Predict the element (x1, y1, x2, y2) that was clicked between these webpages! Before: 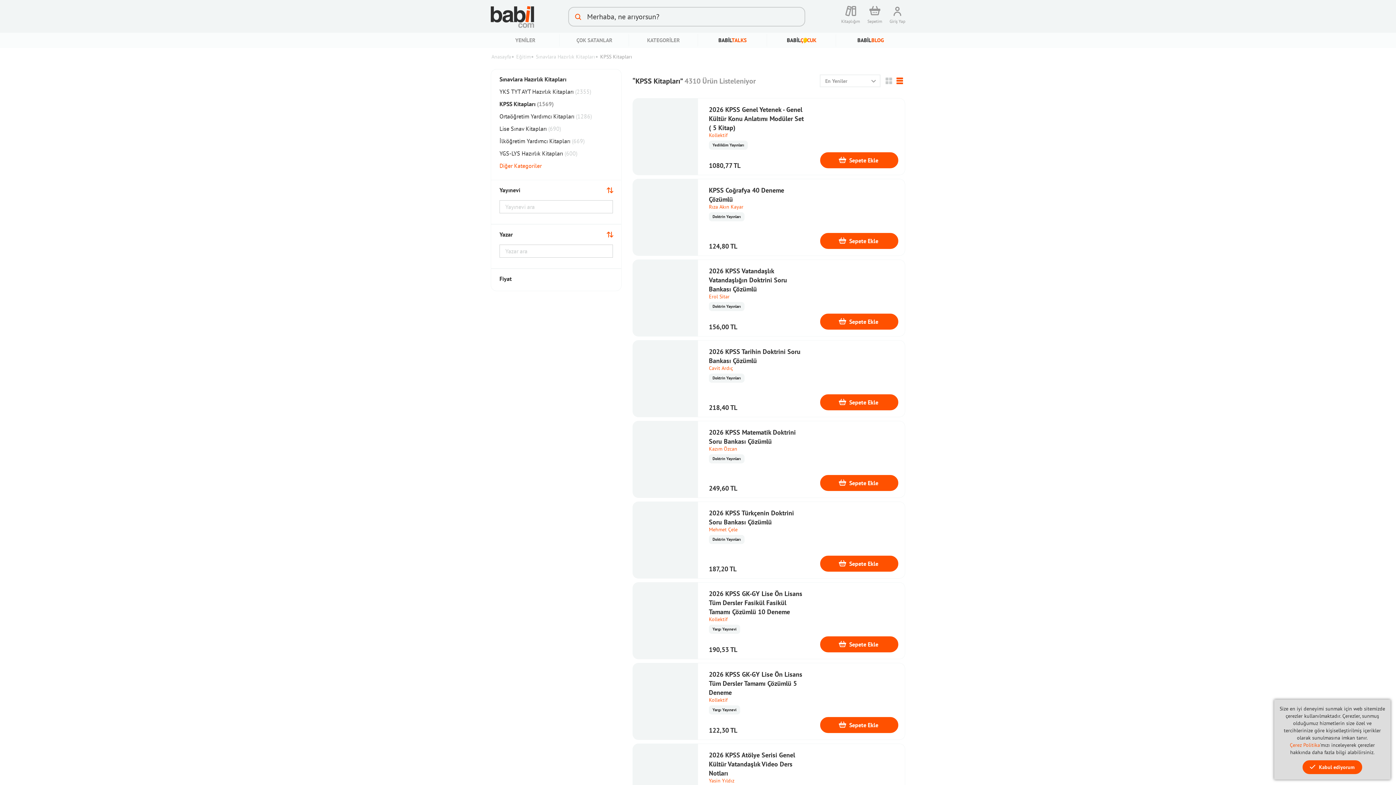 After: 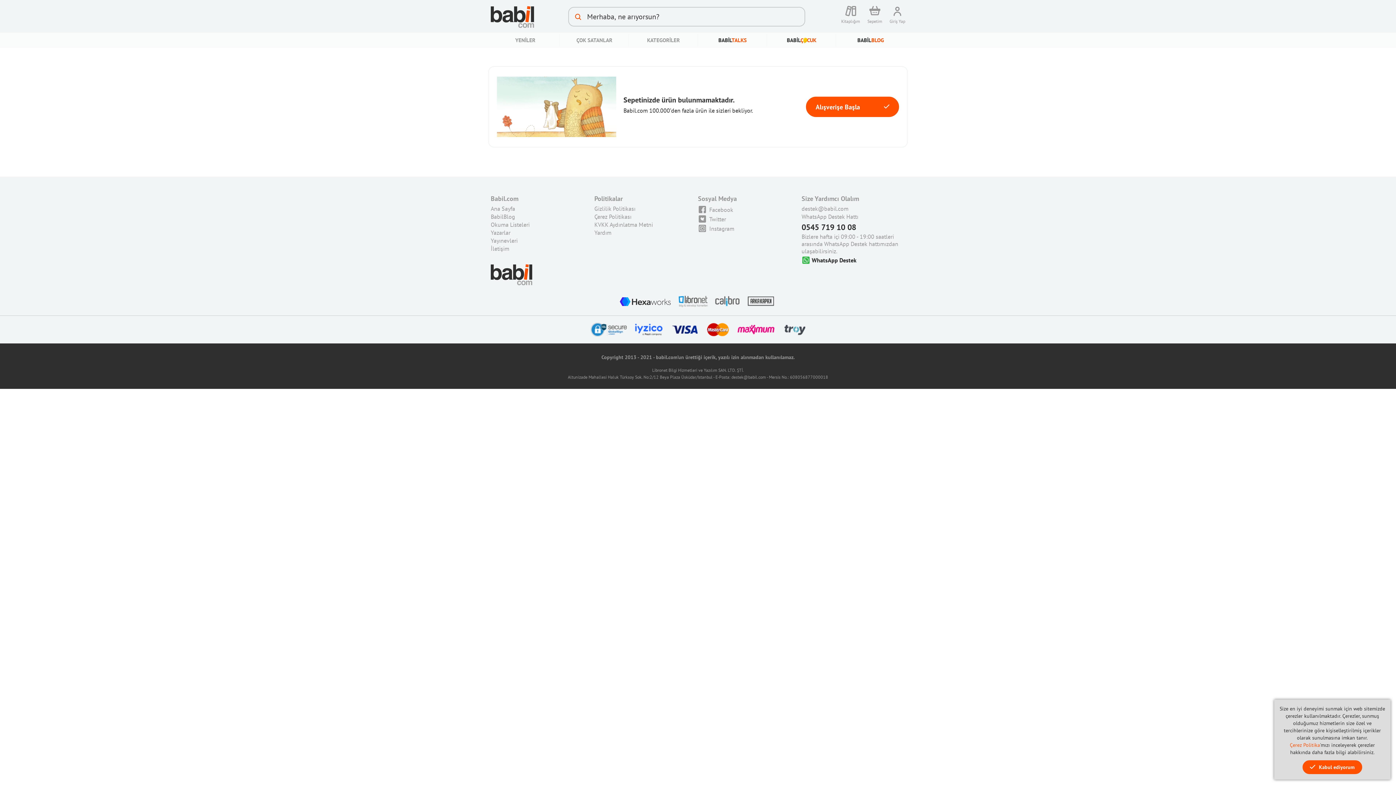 Action: label: Sepetim bbox: (864, 2, 886, 26)